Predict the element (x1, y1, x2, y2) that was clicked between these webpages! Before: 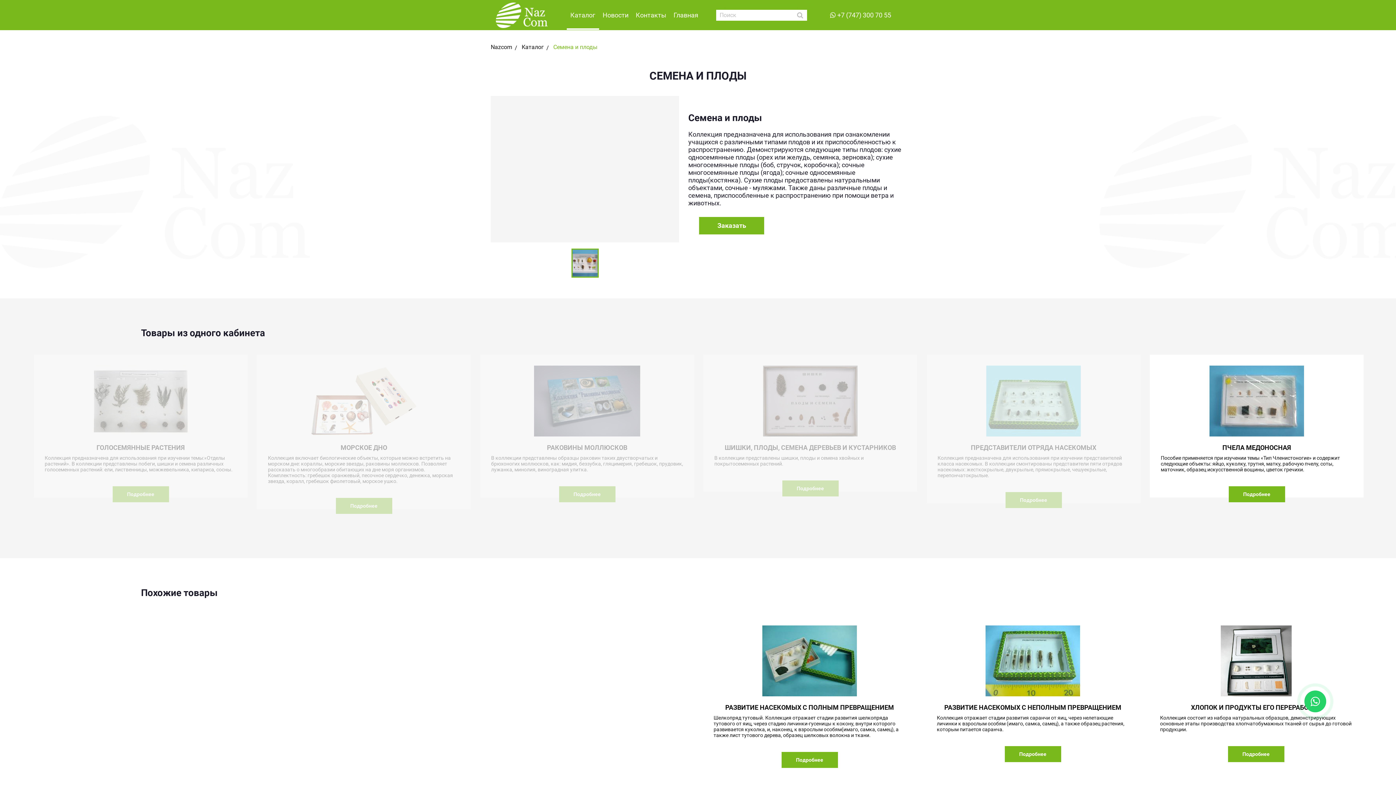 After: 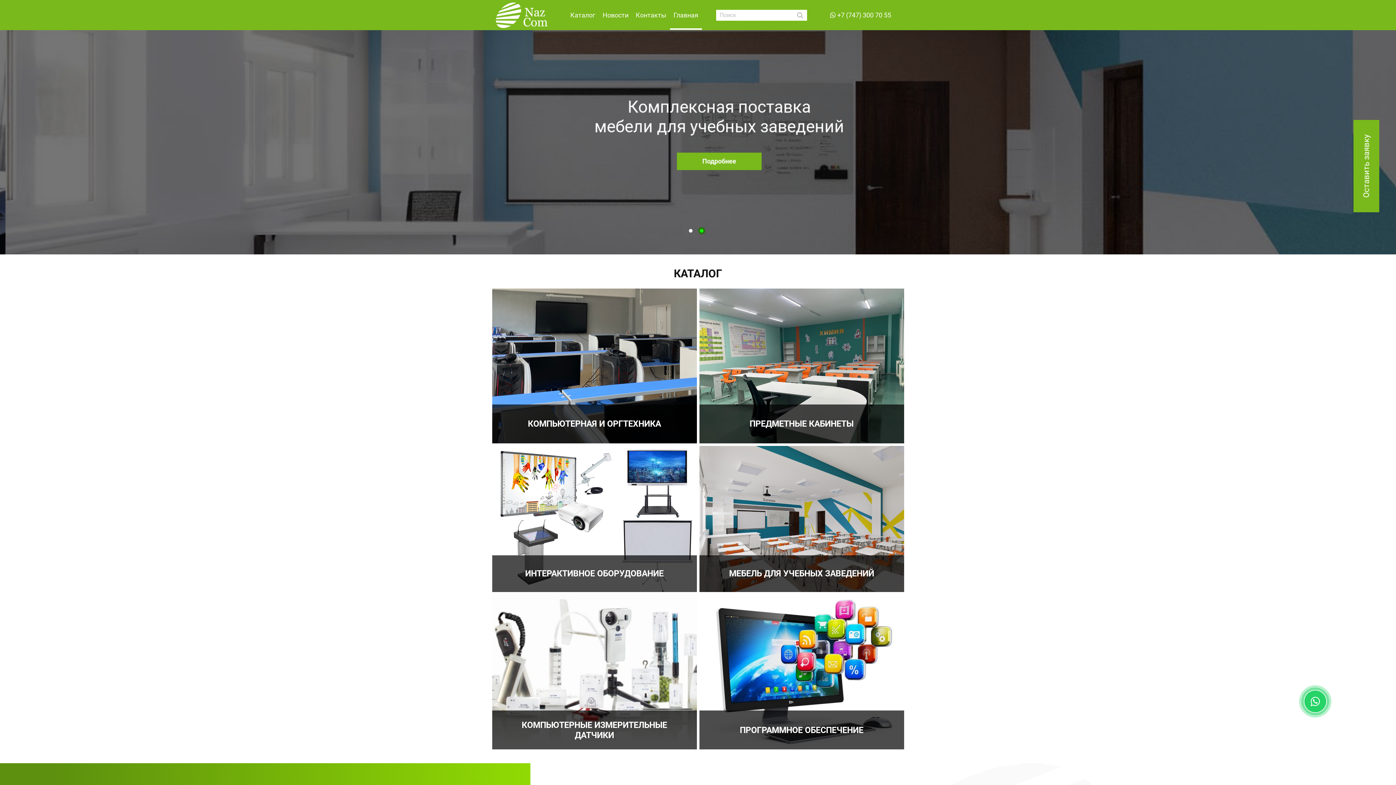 Action: label: Главная bbox: (670, 1, 702, 28)